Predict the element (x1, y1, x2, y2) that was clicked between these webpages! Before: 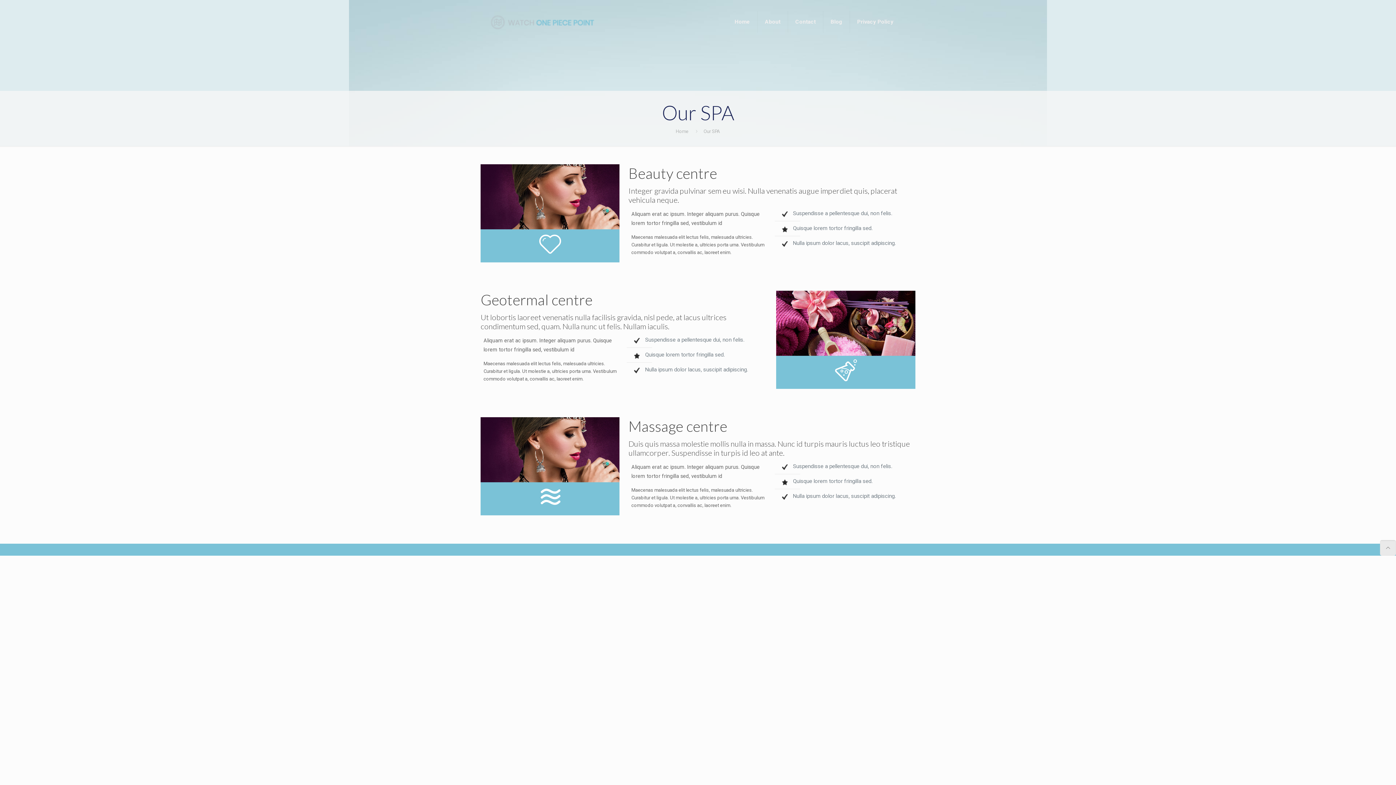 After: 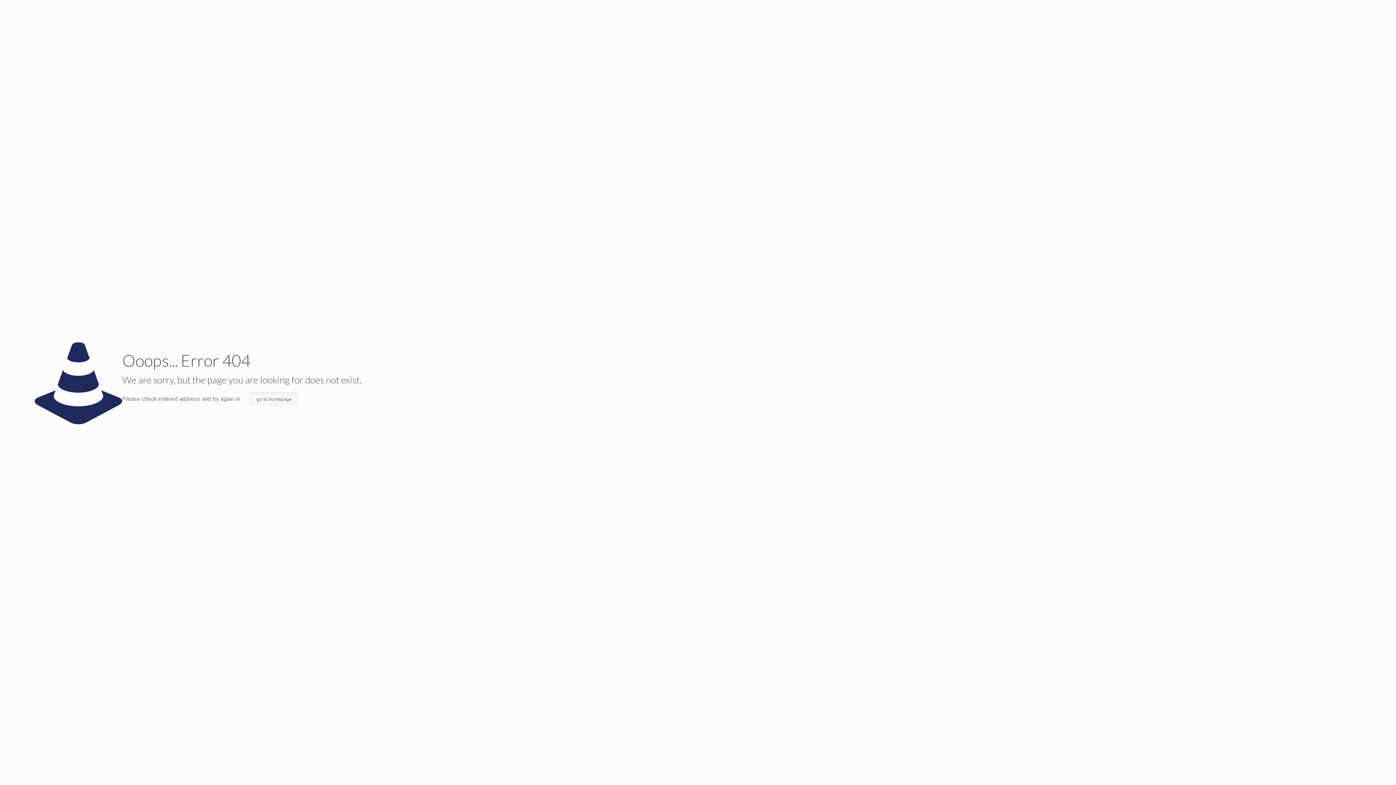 Action: bbox: (788, 10, 823, 32) label: Contact